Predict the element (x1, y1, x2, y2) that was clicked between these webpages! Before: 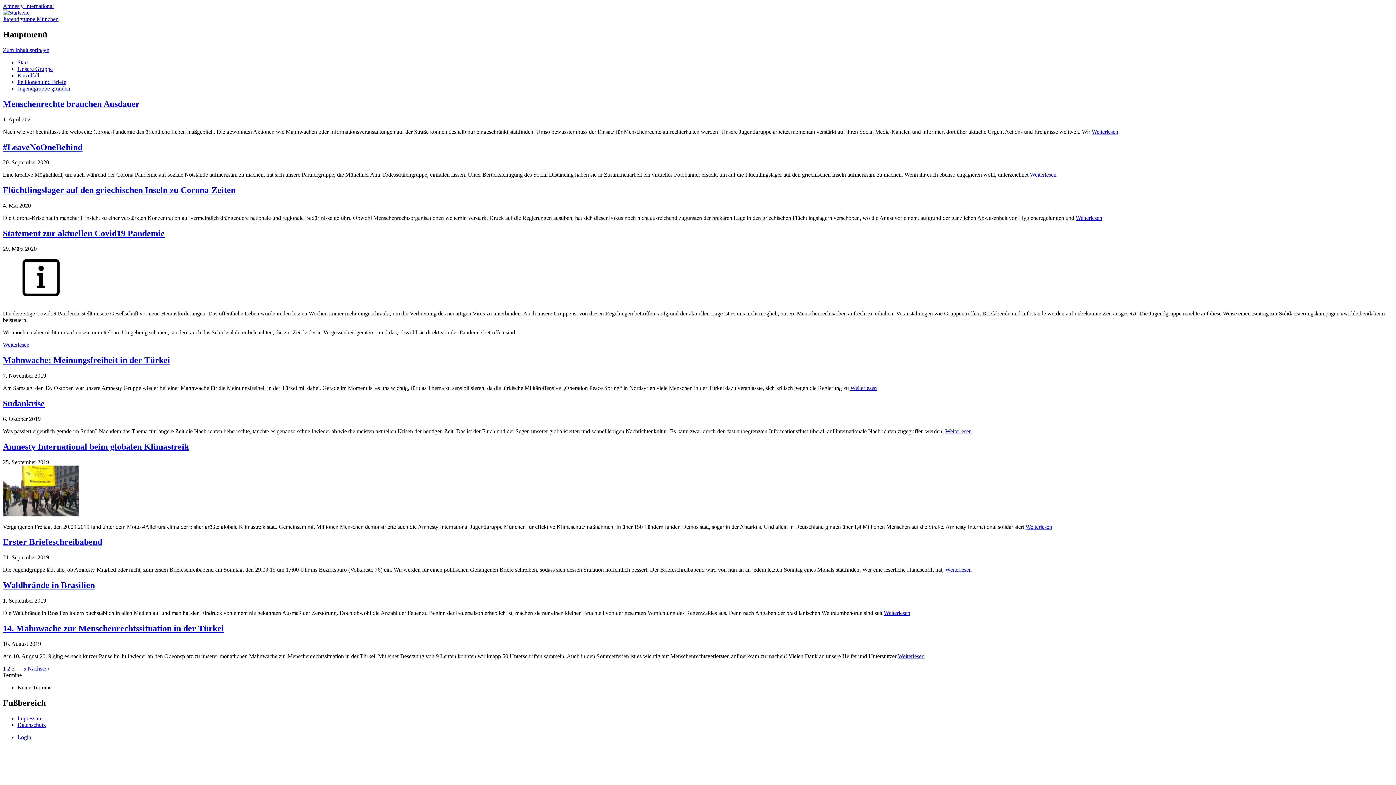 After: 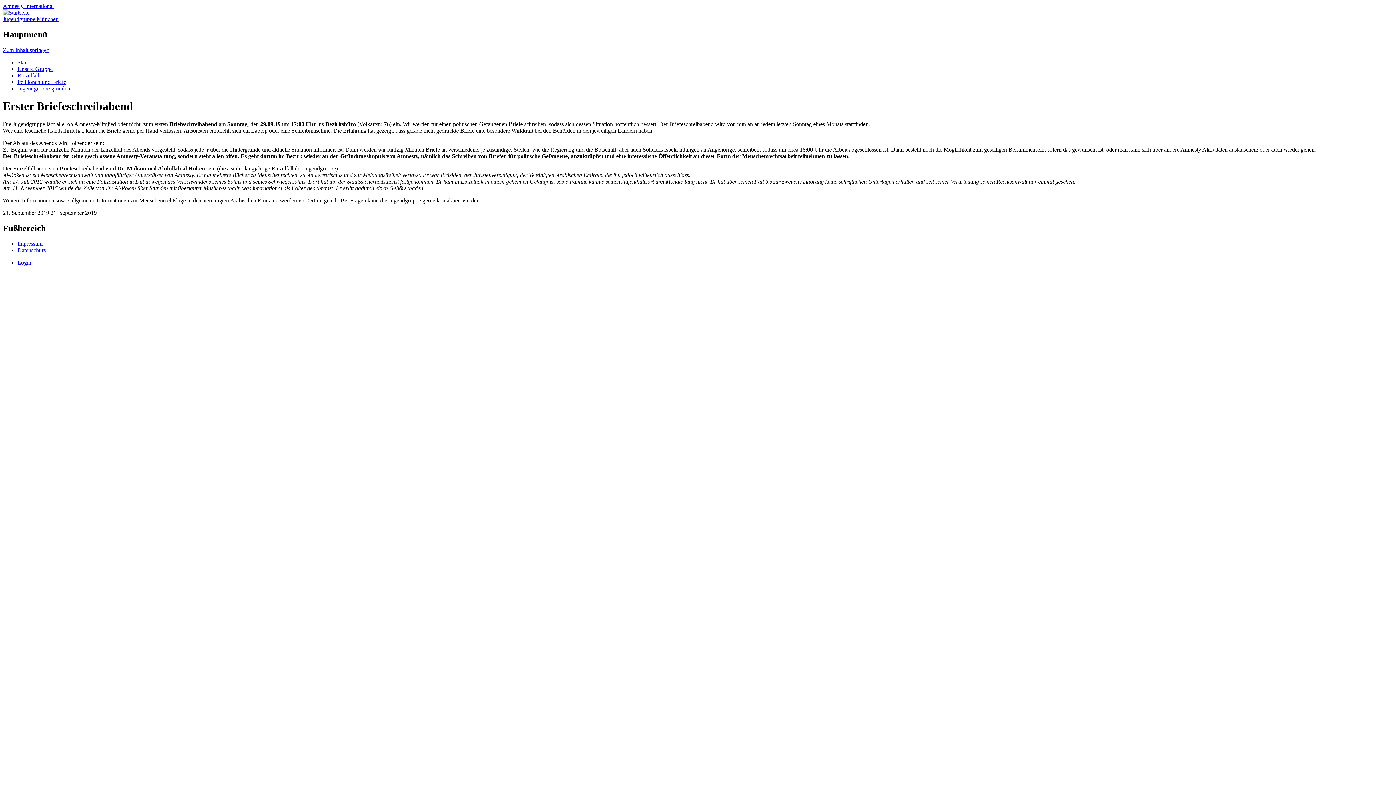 Action: label: Weiterlesen bbox: (945, 567, 972, 573)